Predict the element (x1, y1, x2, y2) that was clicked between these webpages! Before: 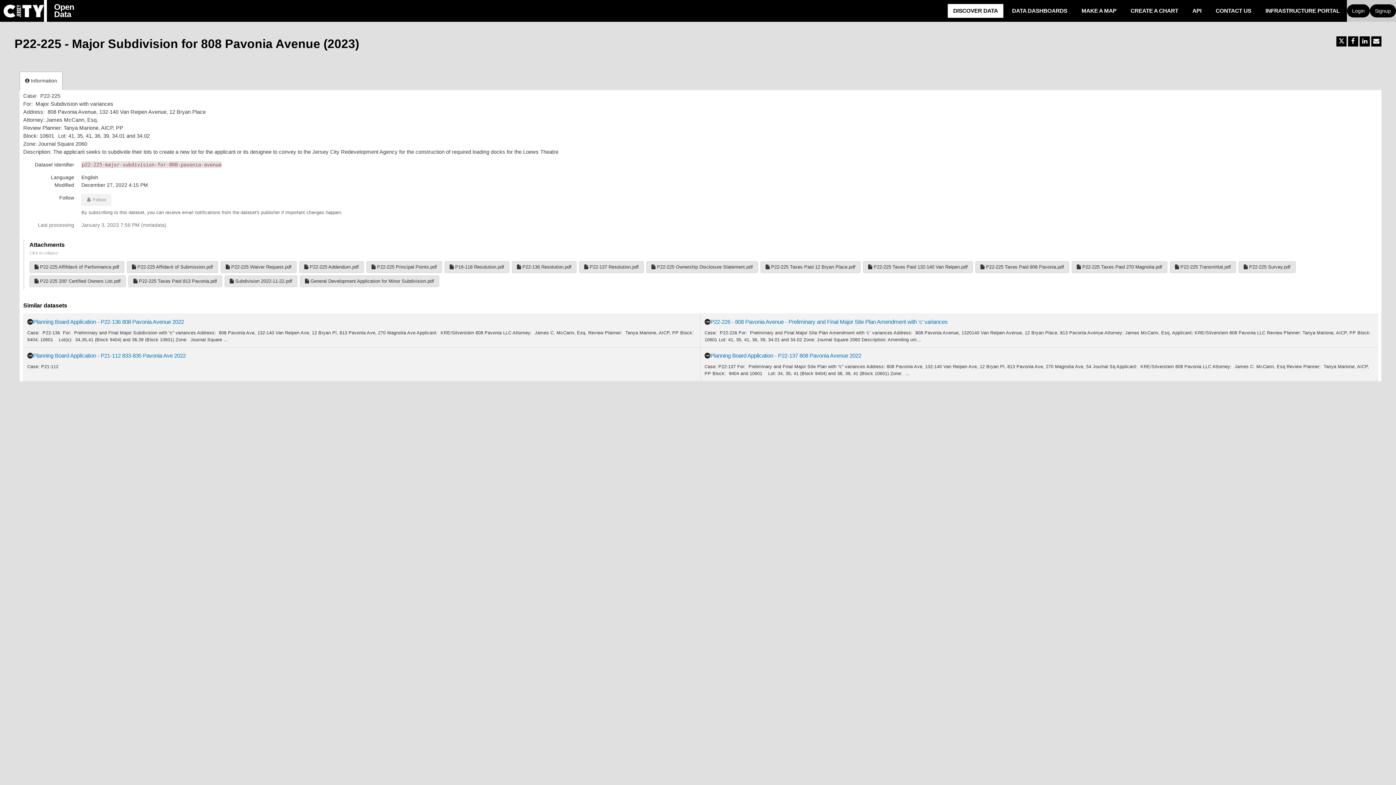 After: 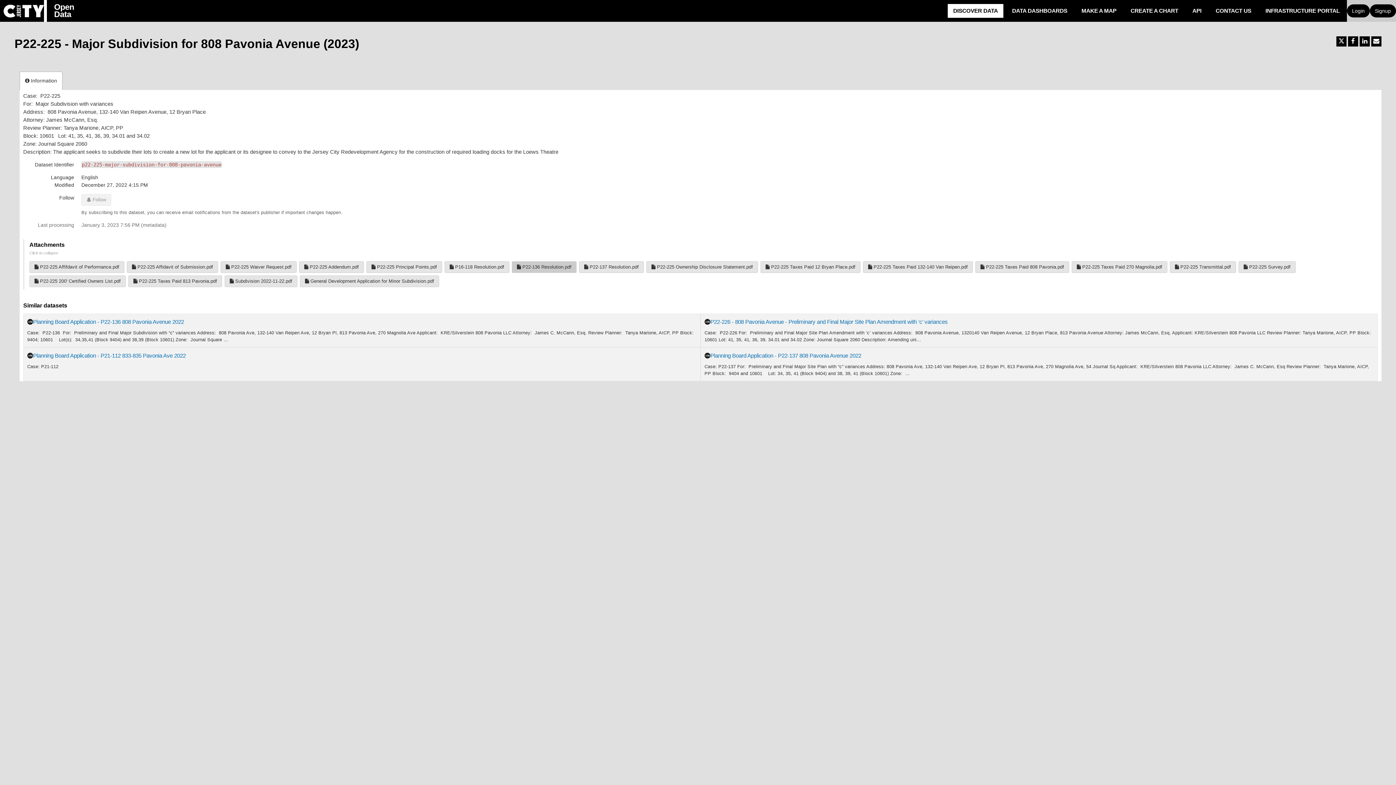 Action: bbox: (512, 261, 576, 273) label:  P22-136 Resolution.pdf